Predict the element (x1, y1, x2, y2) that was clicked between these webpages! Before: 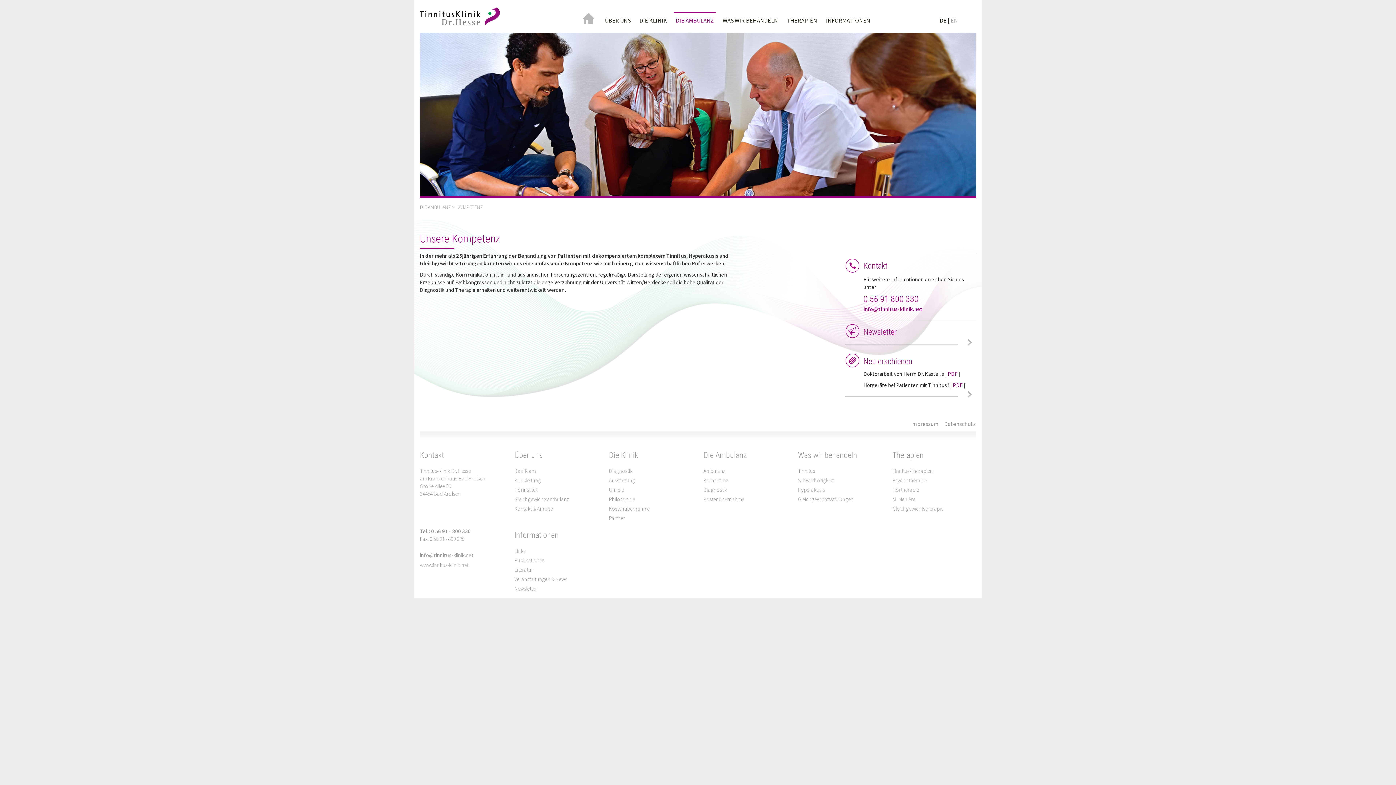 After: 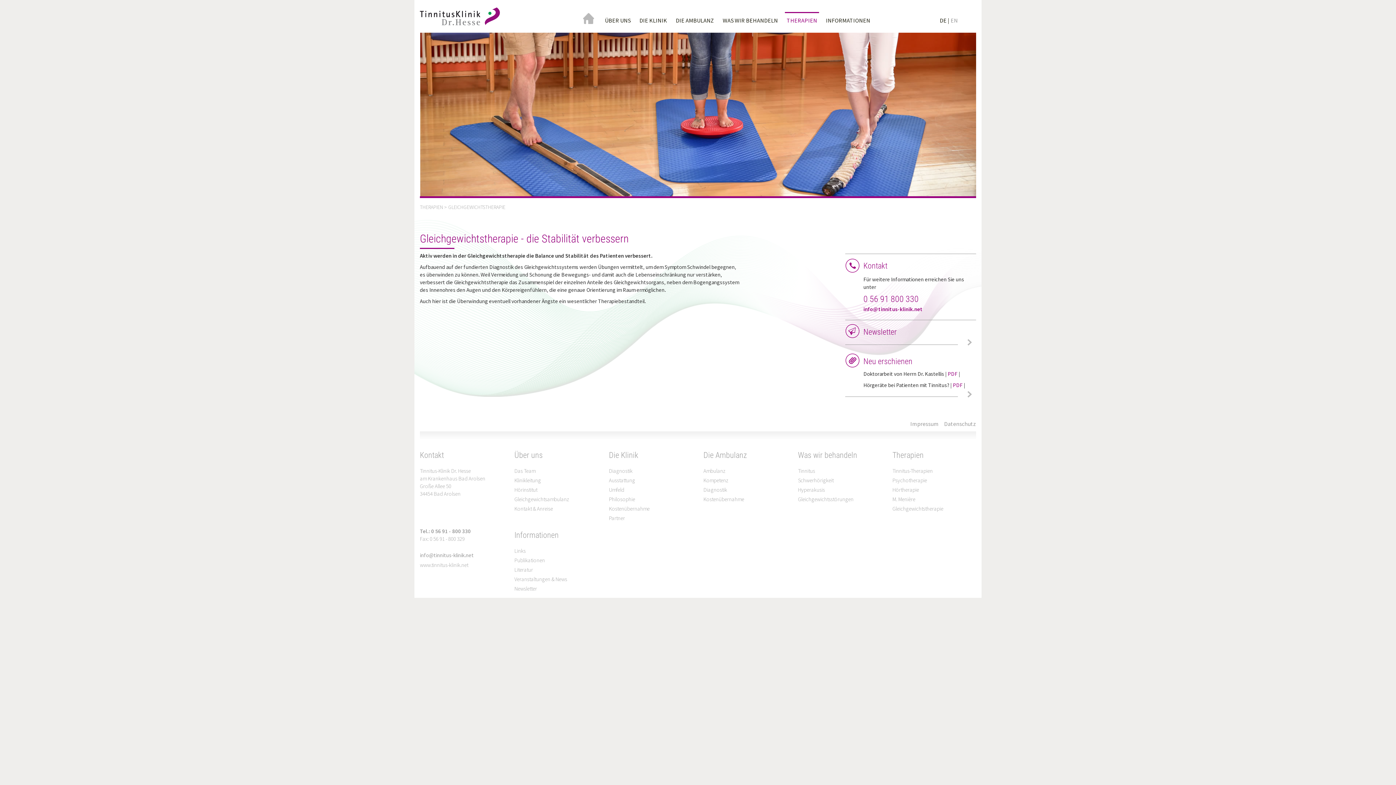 Action: label: Gleichgewichtstherapie bbox: (892, 505, 943, 512)